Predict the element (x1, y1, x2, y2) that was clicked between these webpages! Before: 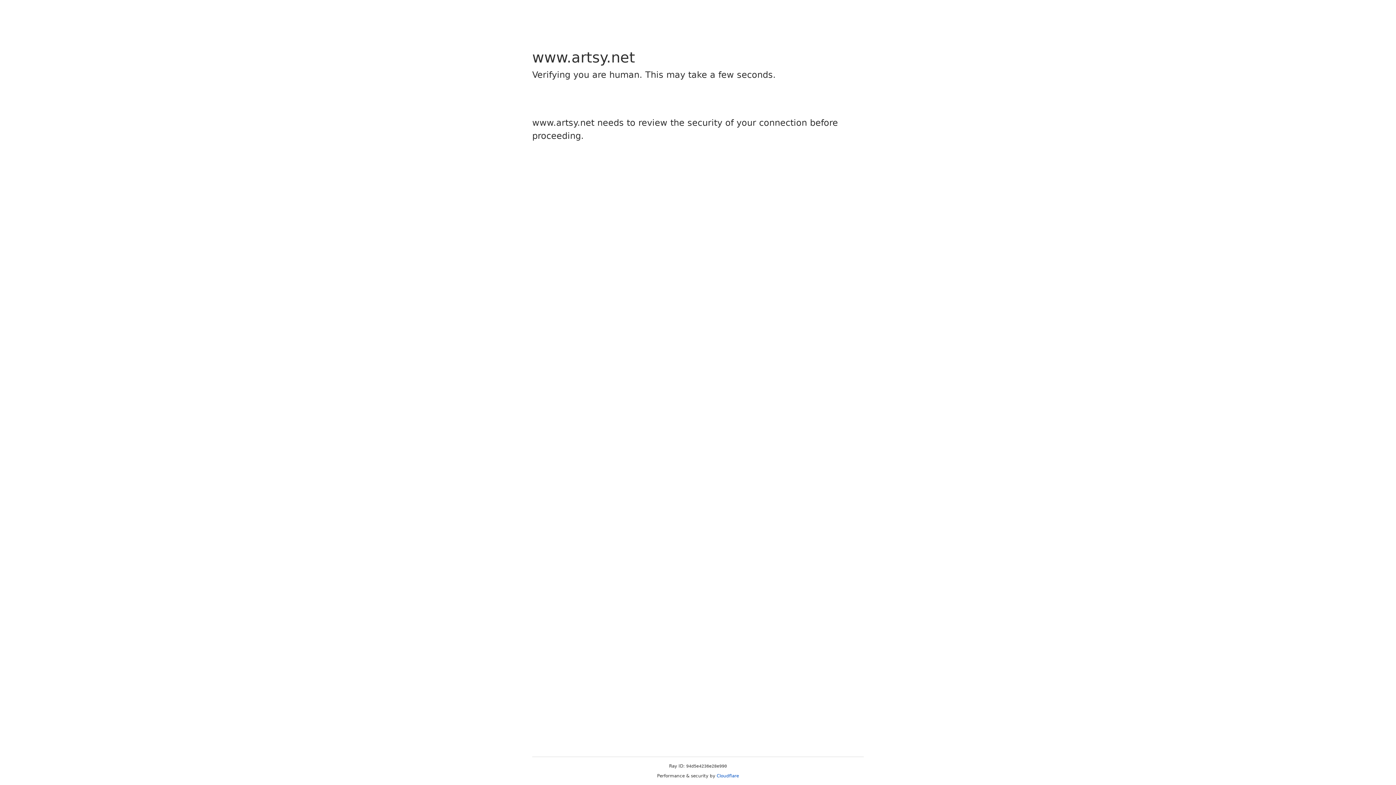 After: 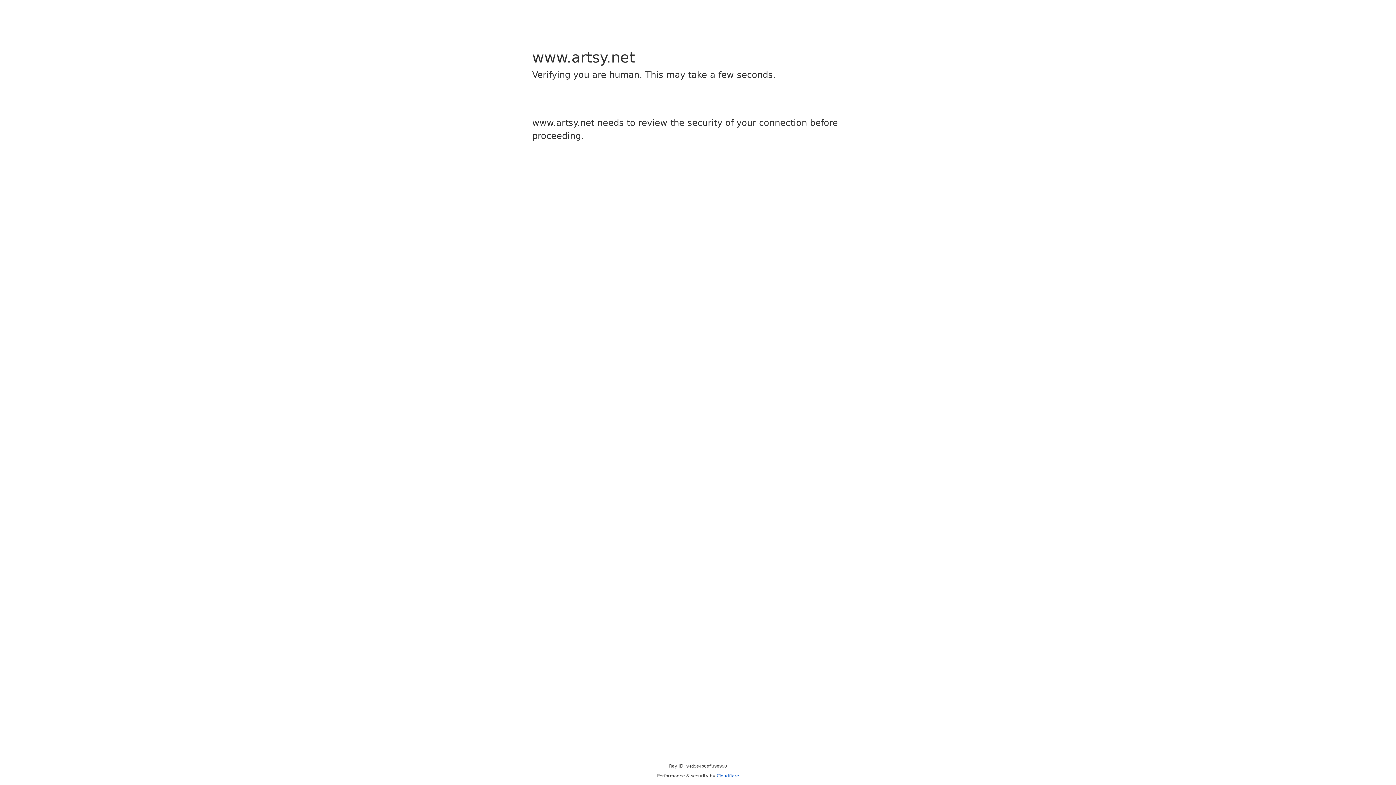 Action: bbox: (716, 773, 739, 778) label: Cloudflare